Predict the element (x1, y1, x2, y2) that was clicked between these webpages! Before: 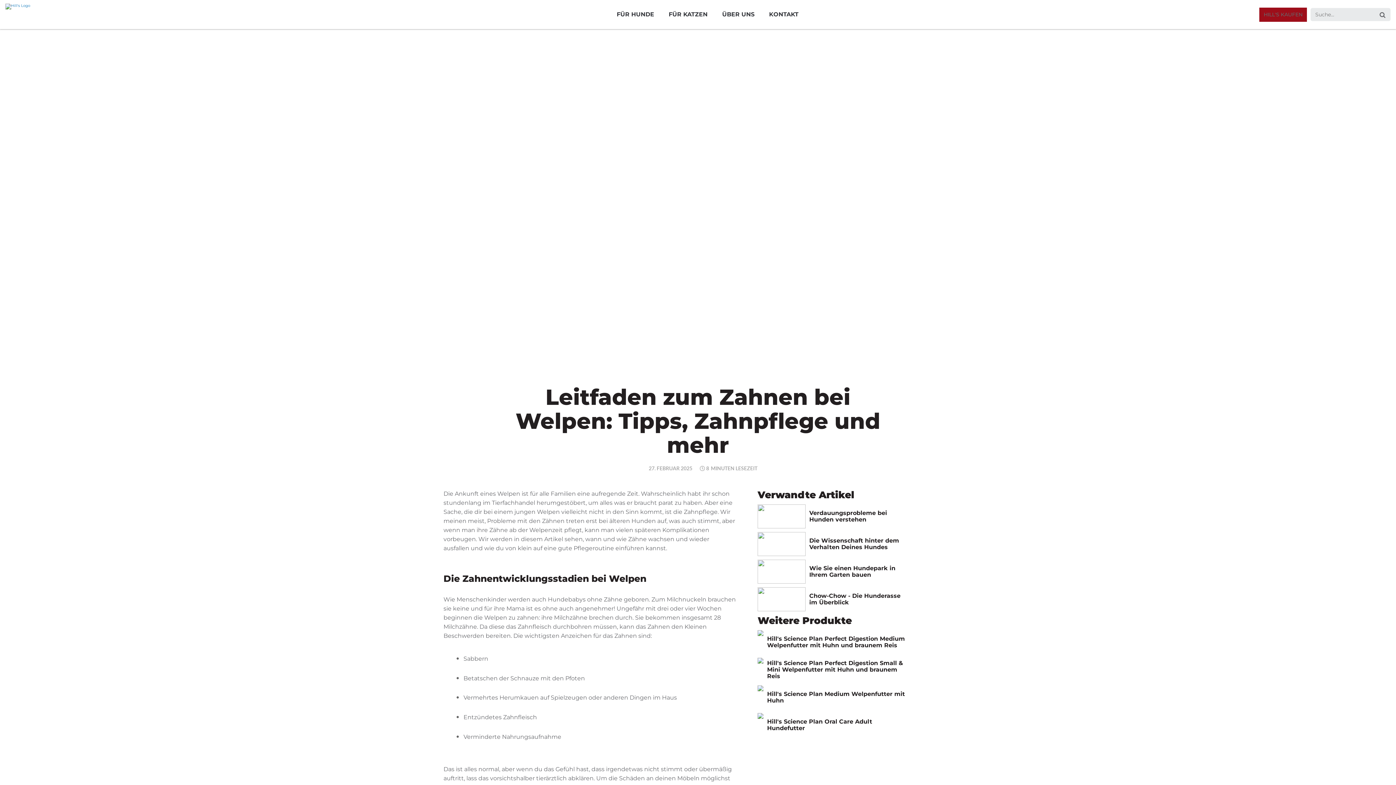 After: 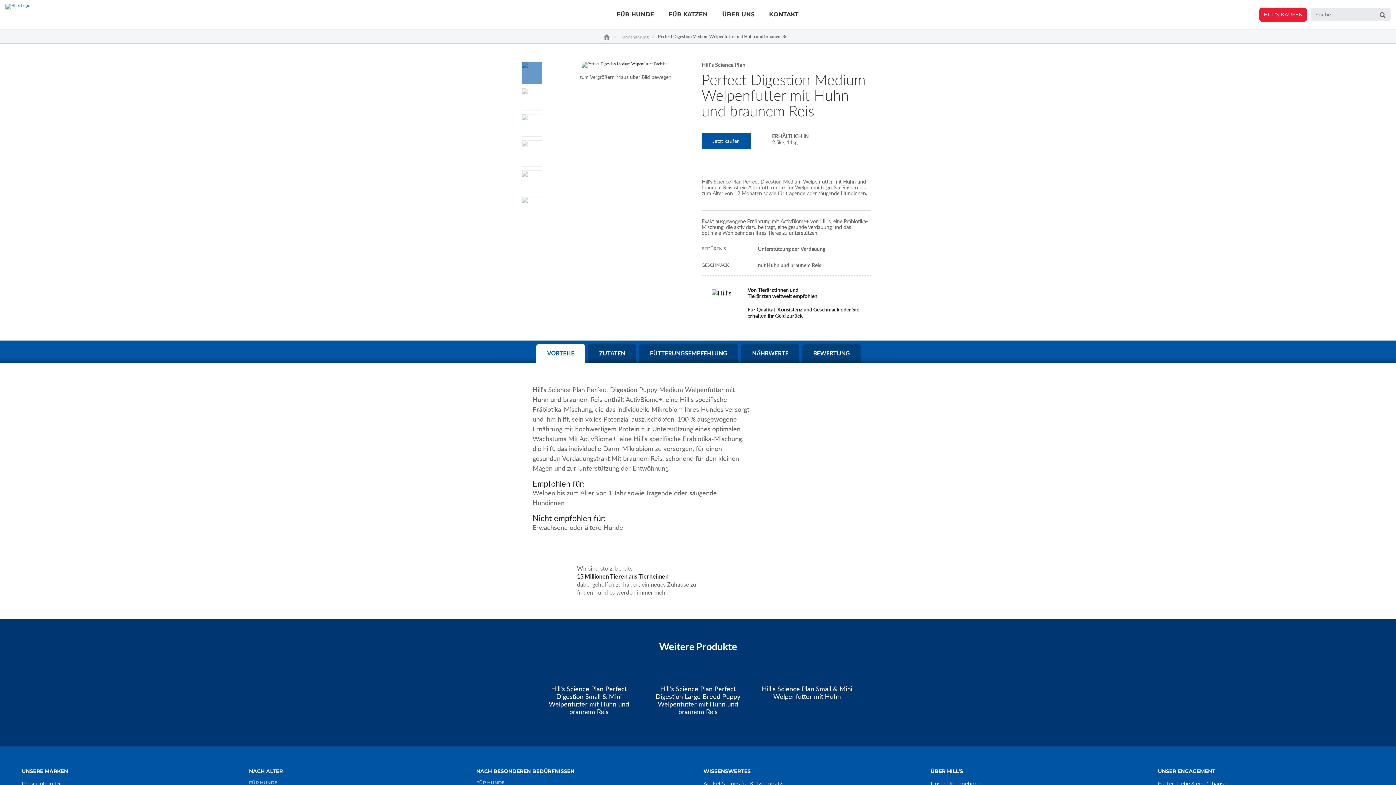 Action: label: Hill's Science Plan Perfect Digestion Medium Welpenfutter mit Huhn und braunem Reis bbox: (757, 630, 909, 654)